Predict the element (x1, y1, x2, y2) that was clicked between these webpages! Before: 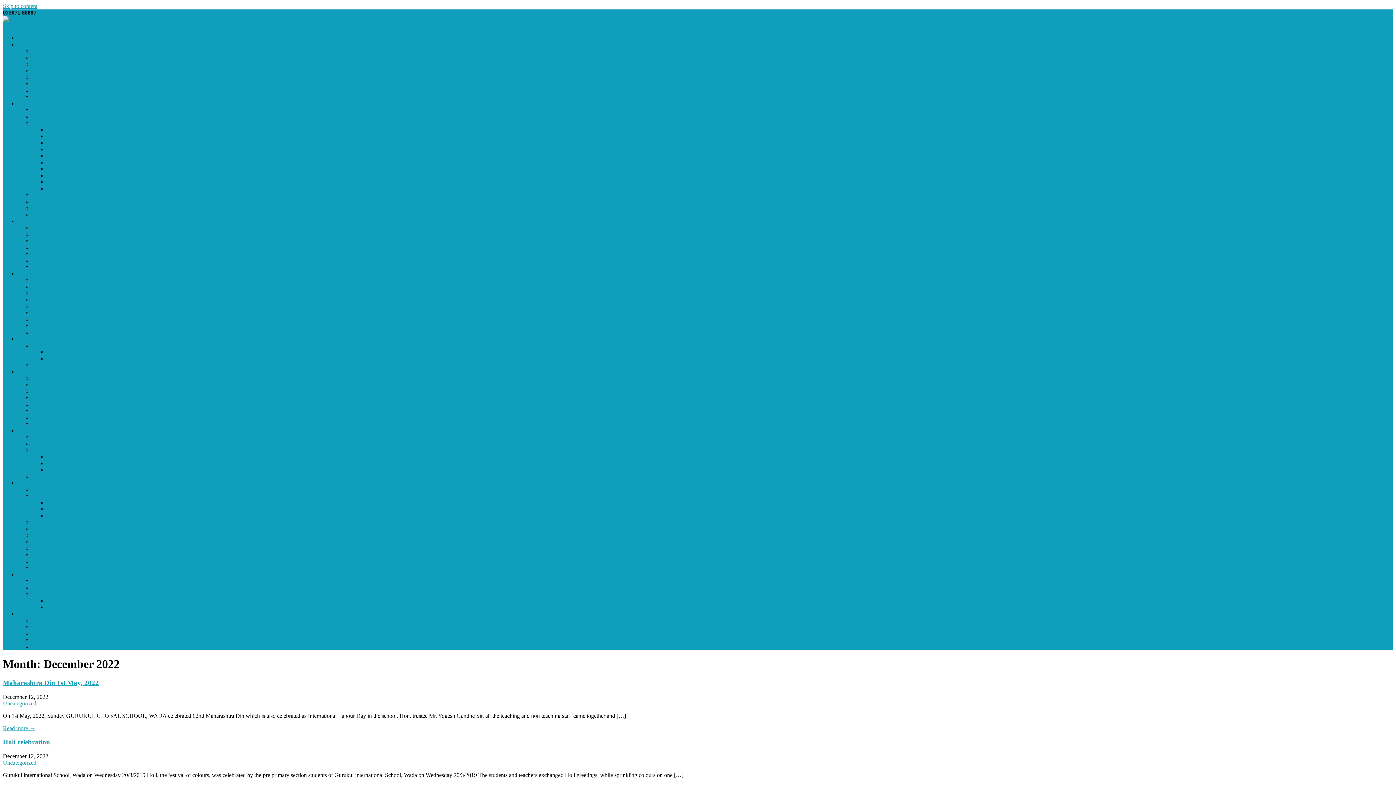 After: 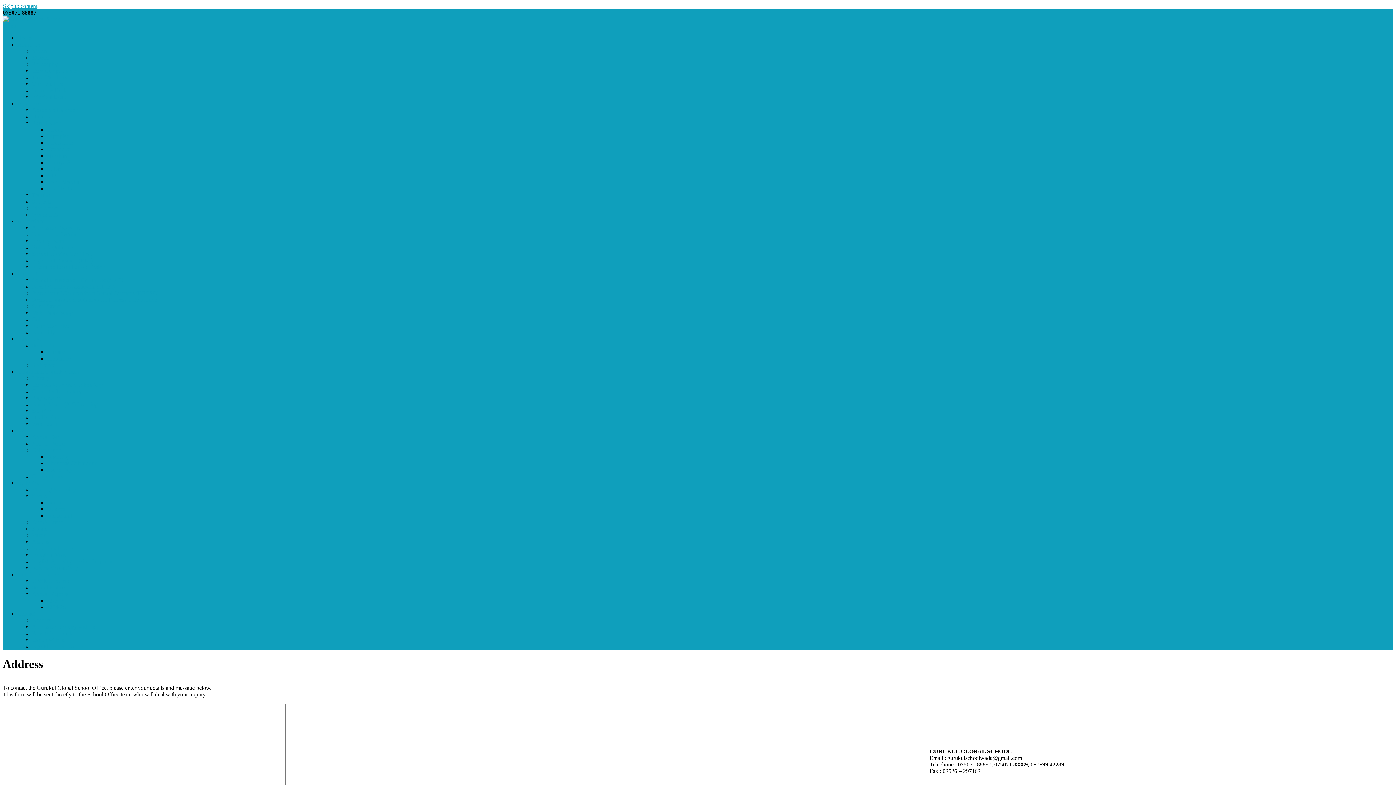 Action: bbox: (32, 617, 50, 623) label: Address